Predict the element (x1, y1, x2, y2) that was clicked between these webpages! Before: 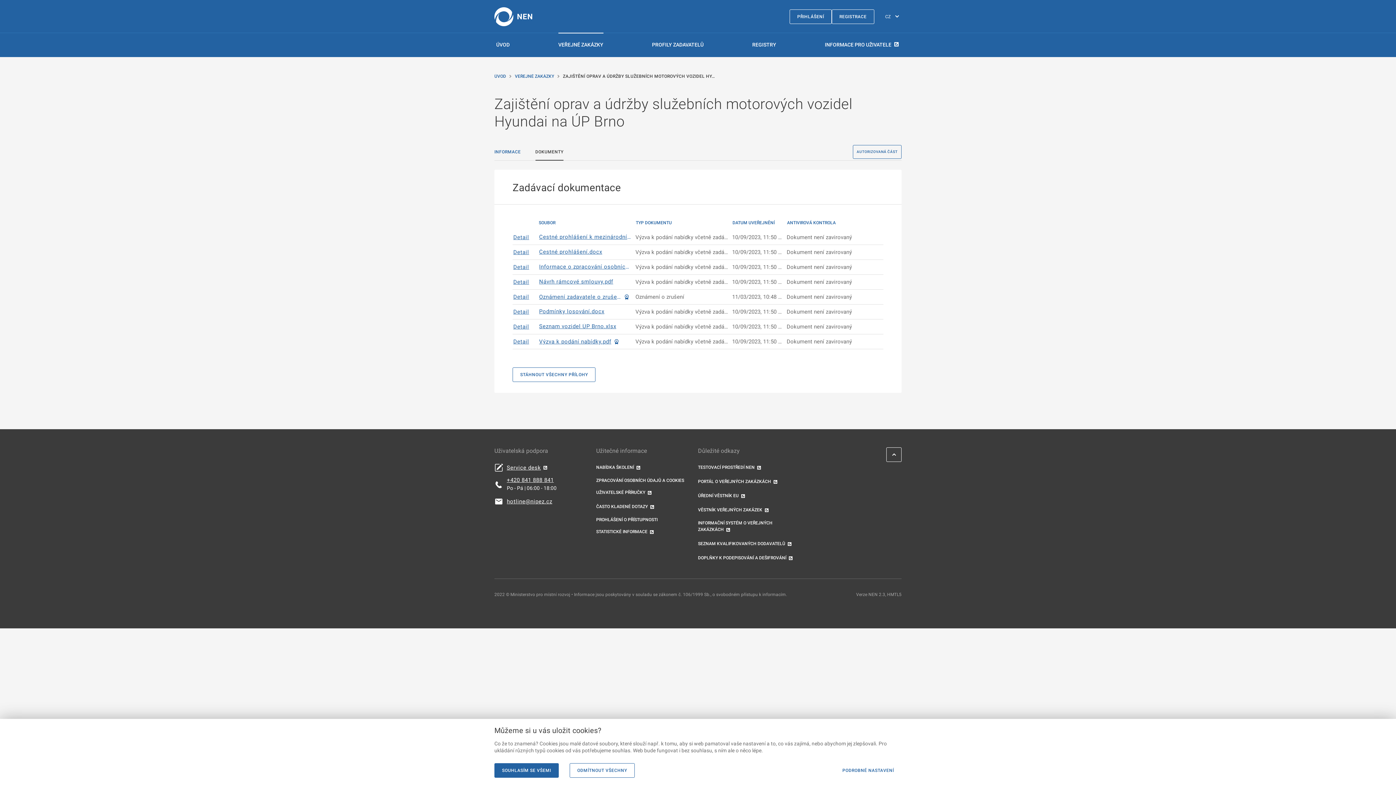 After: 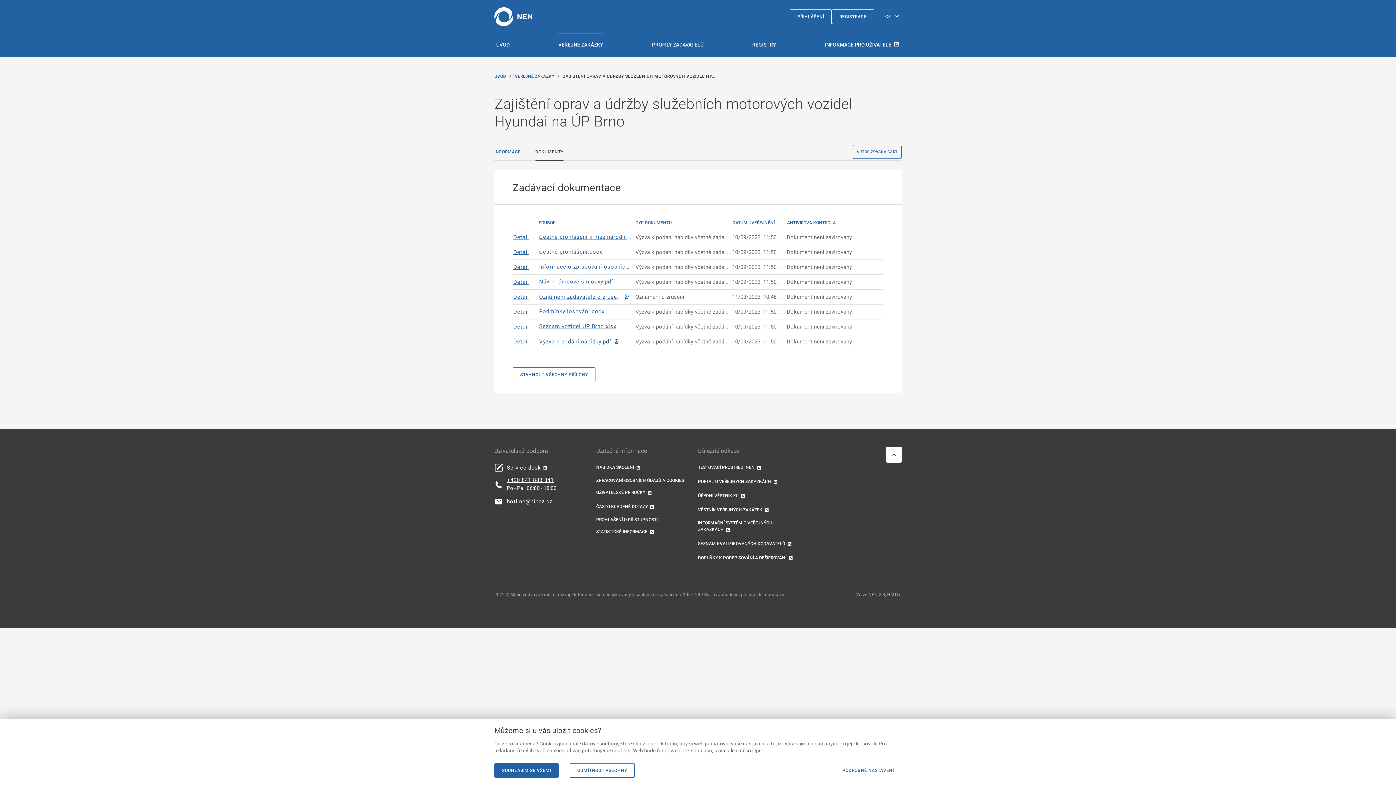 Action: label: Zpět nahoru bbox: (886, 447, 901, 462)